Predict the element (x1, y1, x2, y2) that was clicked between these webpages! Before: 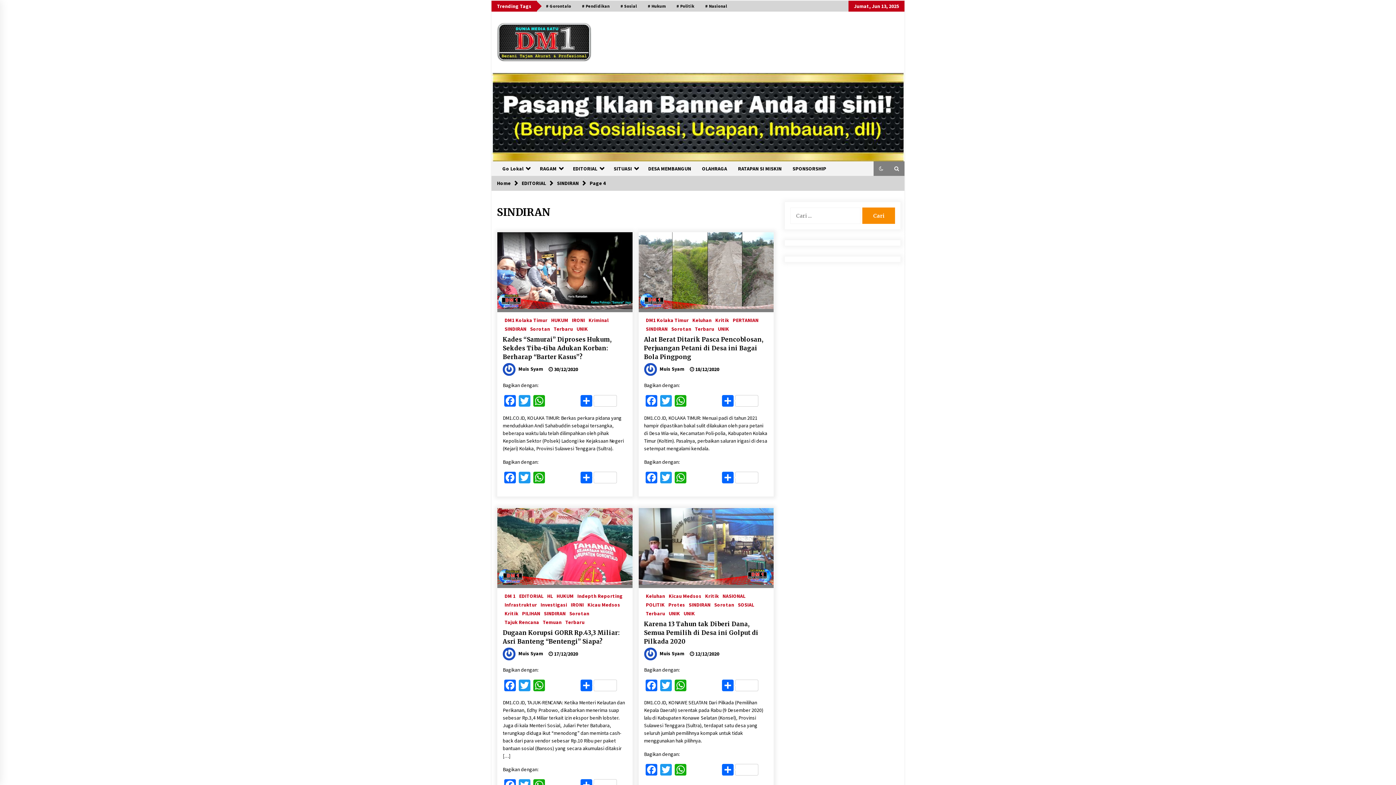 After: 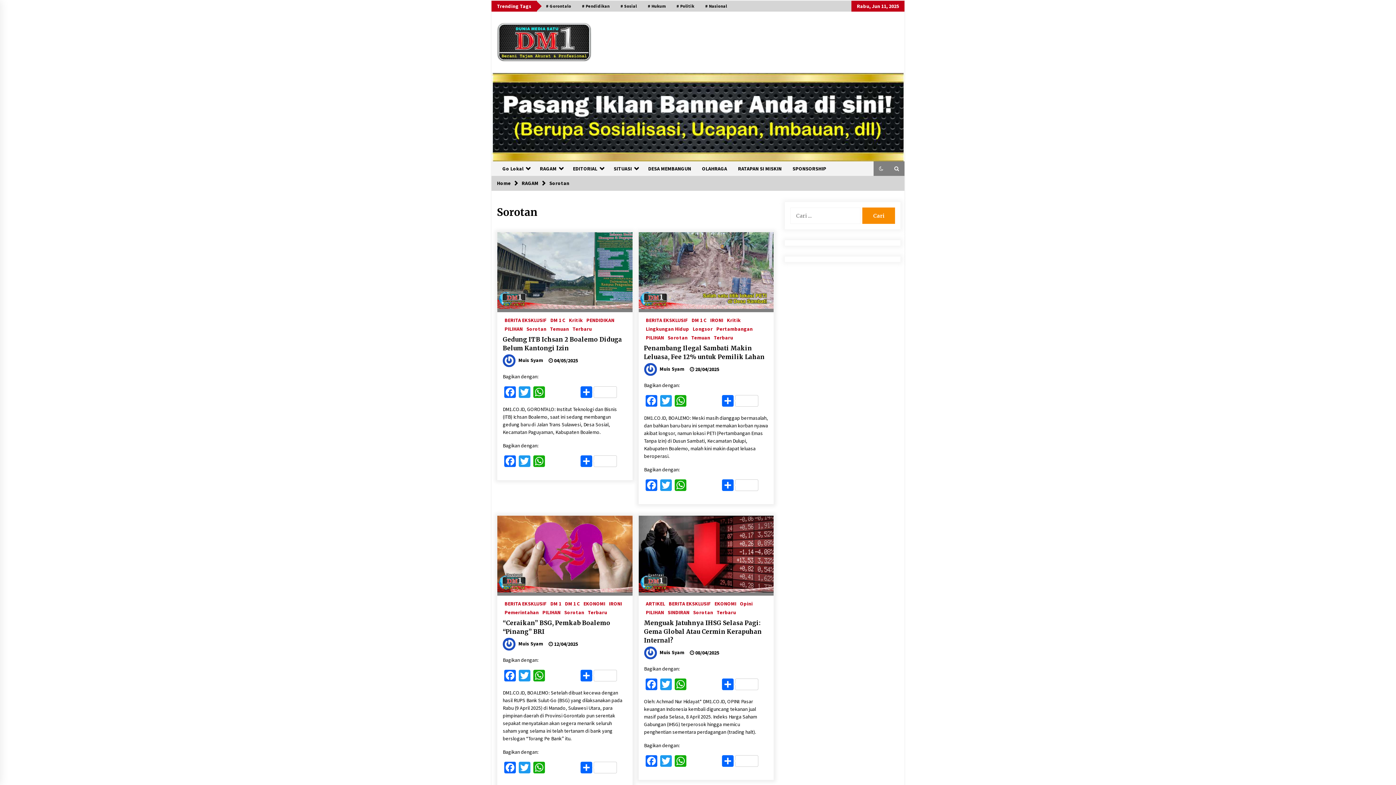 Action: bbox: (567, 607, 591, 616) label: Sorotan